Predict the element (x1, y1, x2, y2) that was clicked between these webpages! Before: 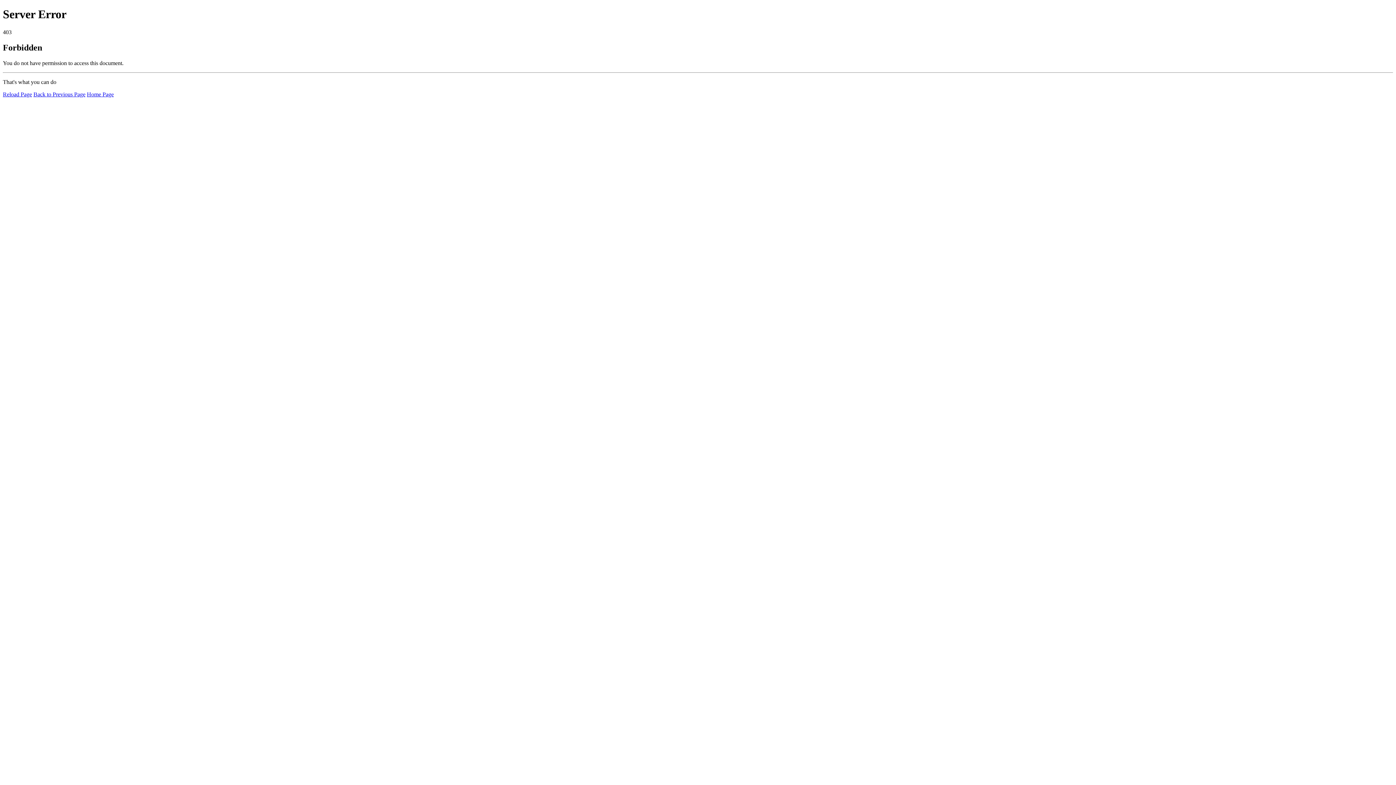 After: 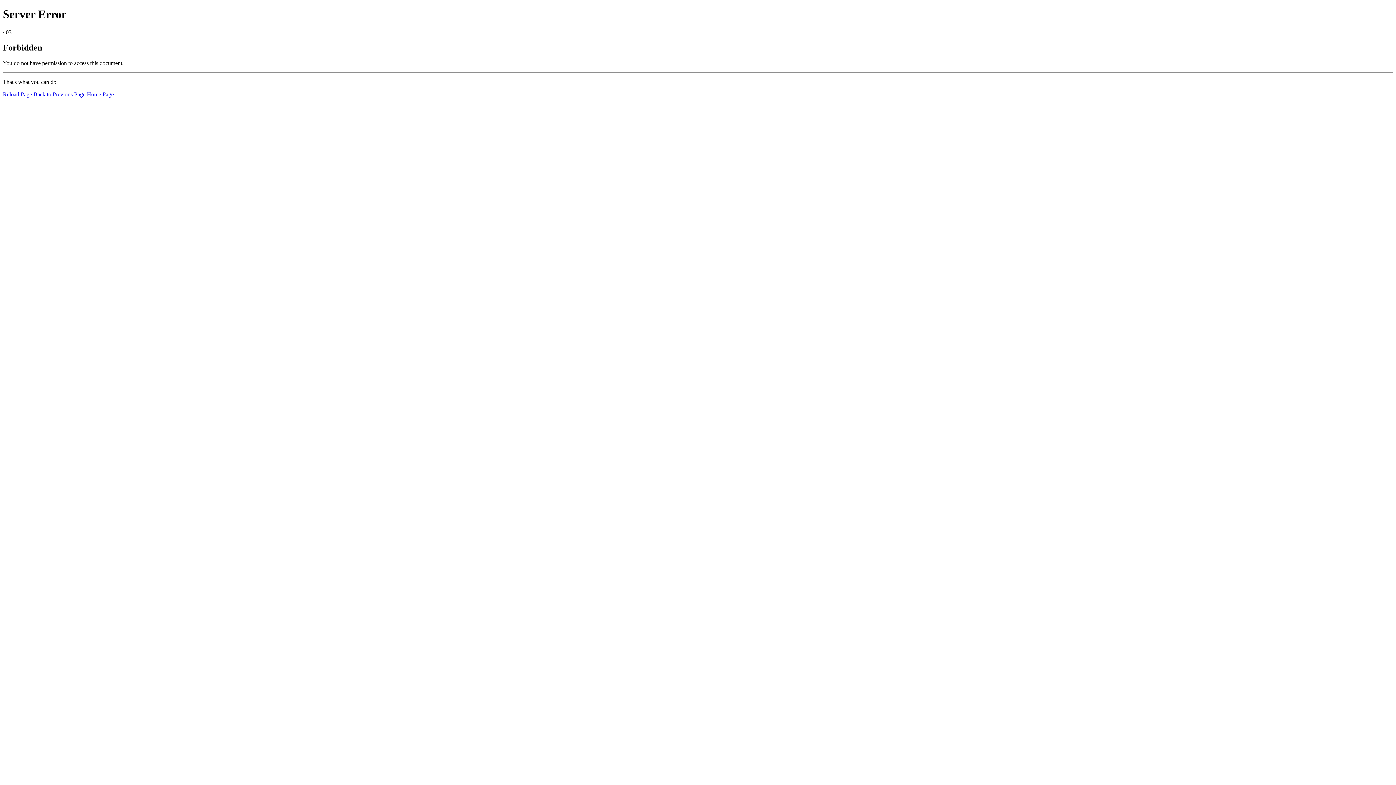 Action: bbox: (86, 91, 113, 97) label: Home Page